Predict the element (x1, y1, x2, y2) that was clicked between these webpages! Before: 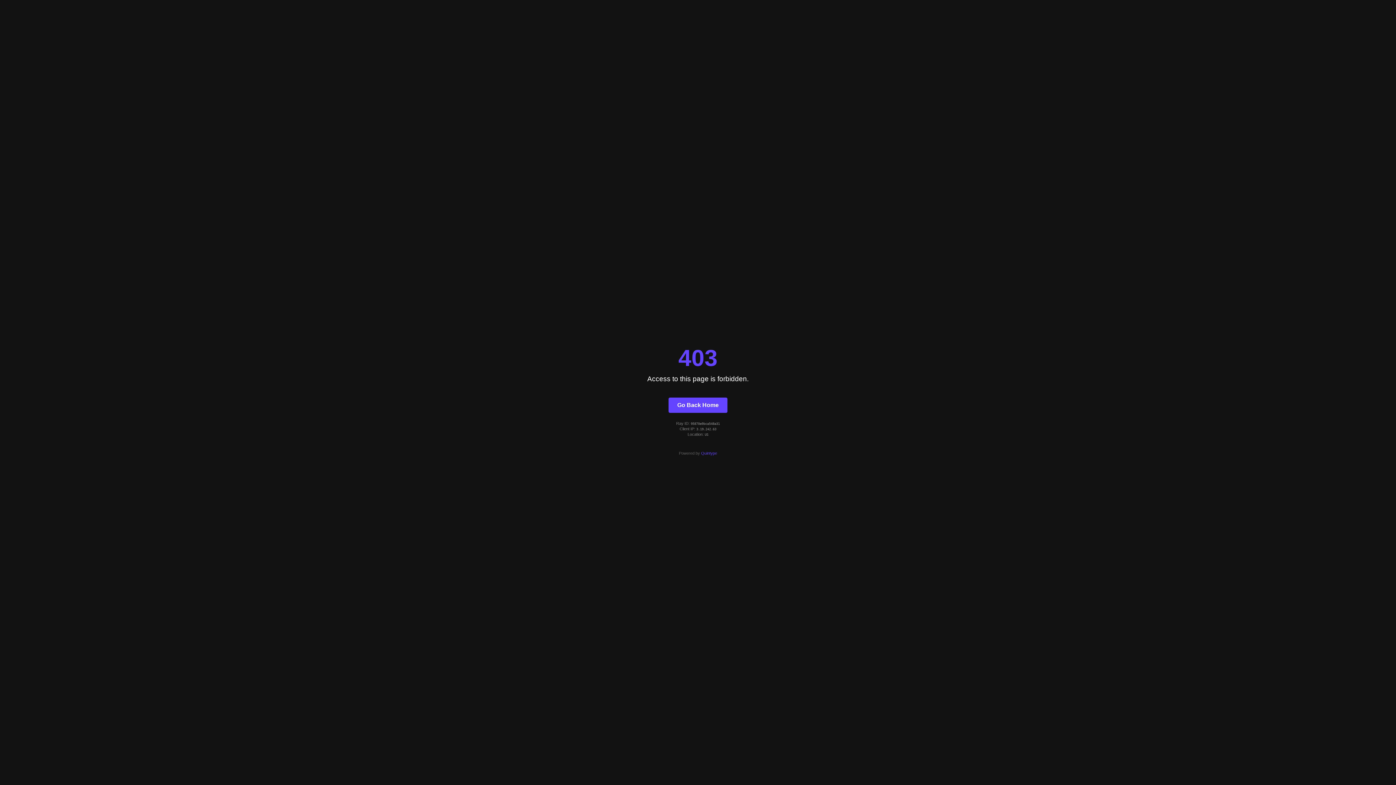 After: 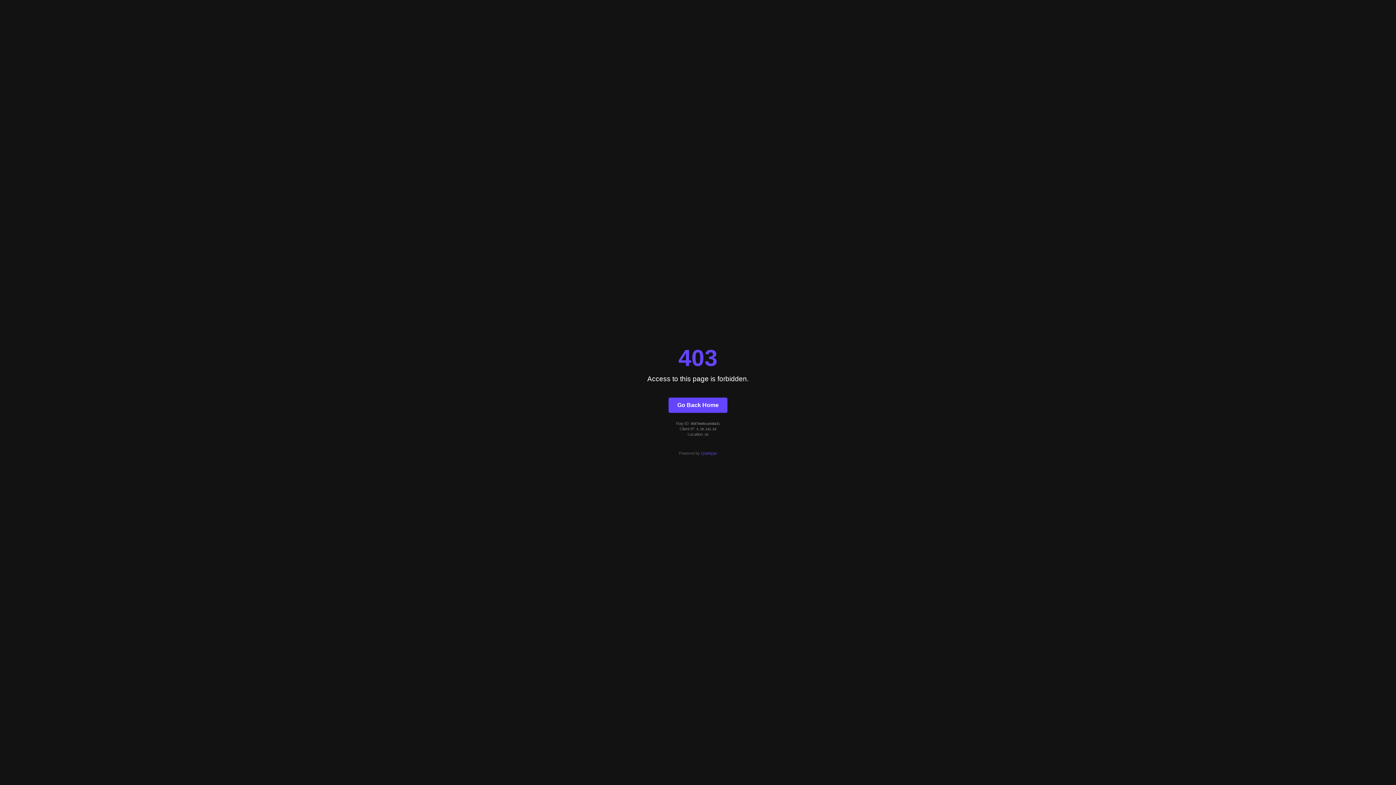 Action: bbox: (701, 451, 717, 455) label: Quintype